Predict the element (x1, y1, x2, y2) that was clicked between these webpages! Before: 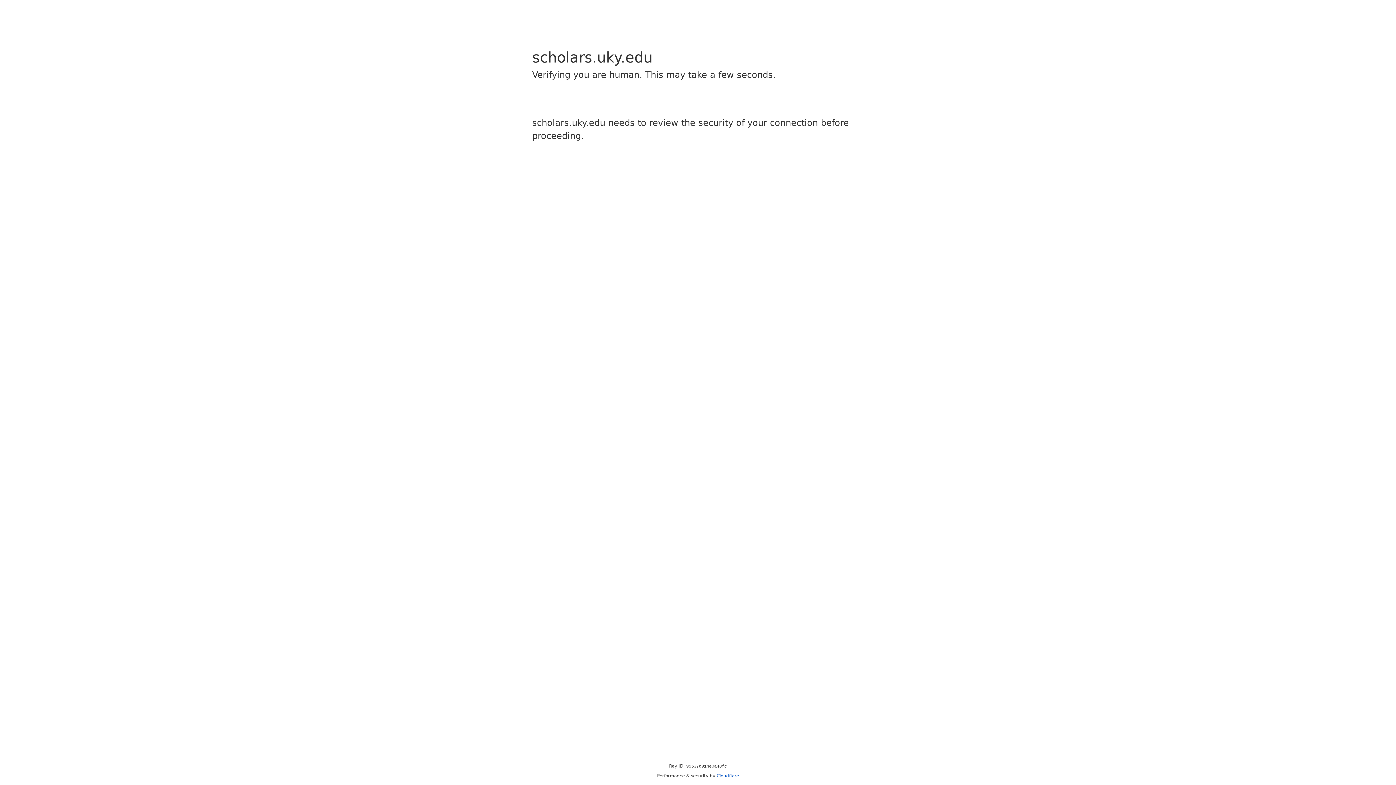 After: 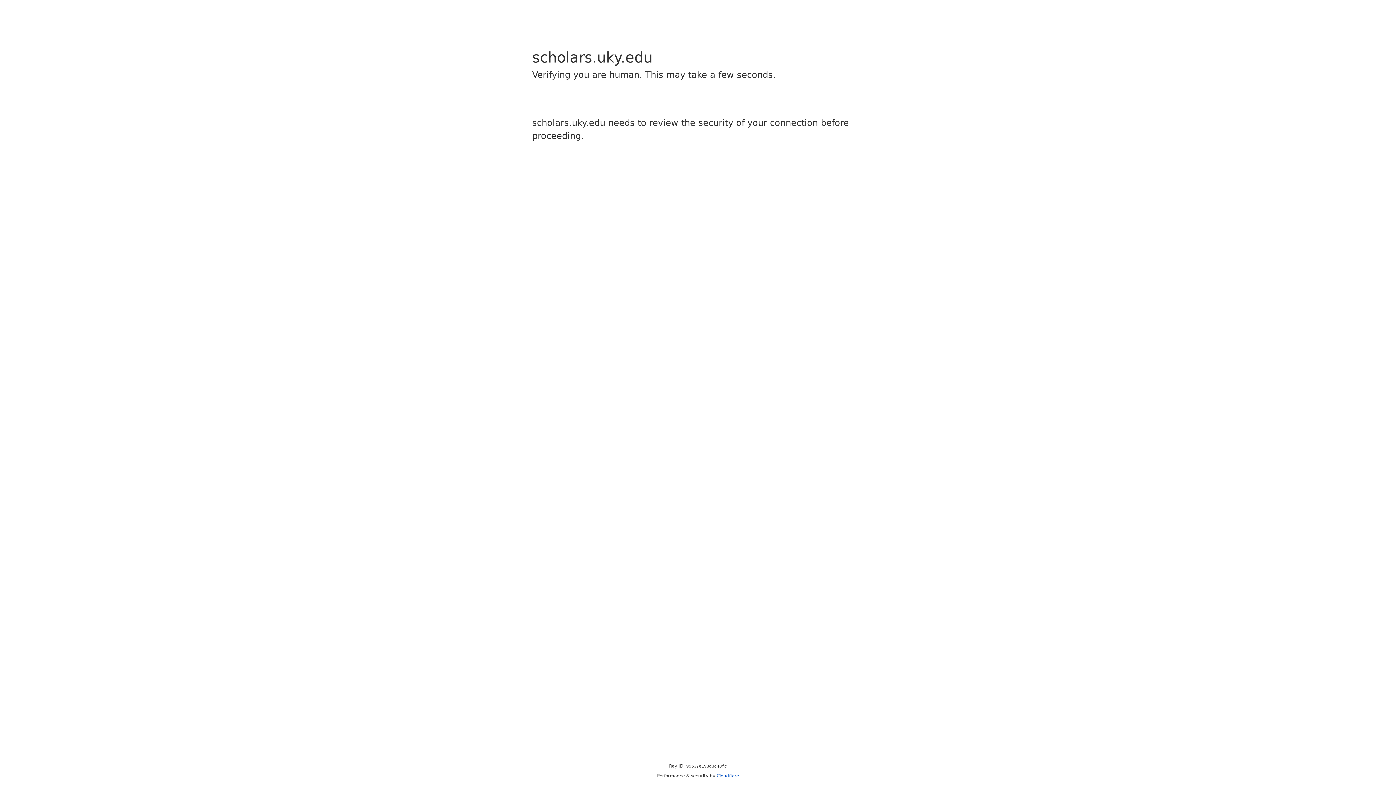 Action: label: Cloudflare bbox: (716, 773, 739, 778)